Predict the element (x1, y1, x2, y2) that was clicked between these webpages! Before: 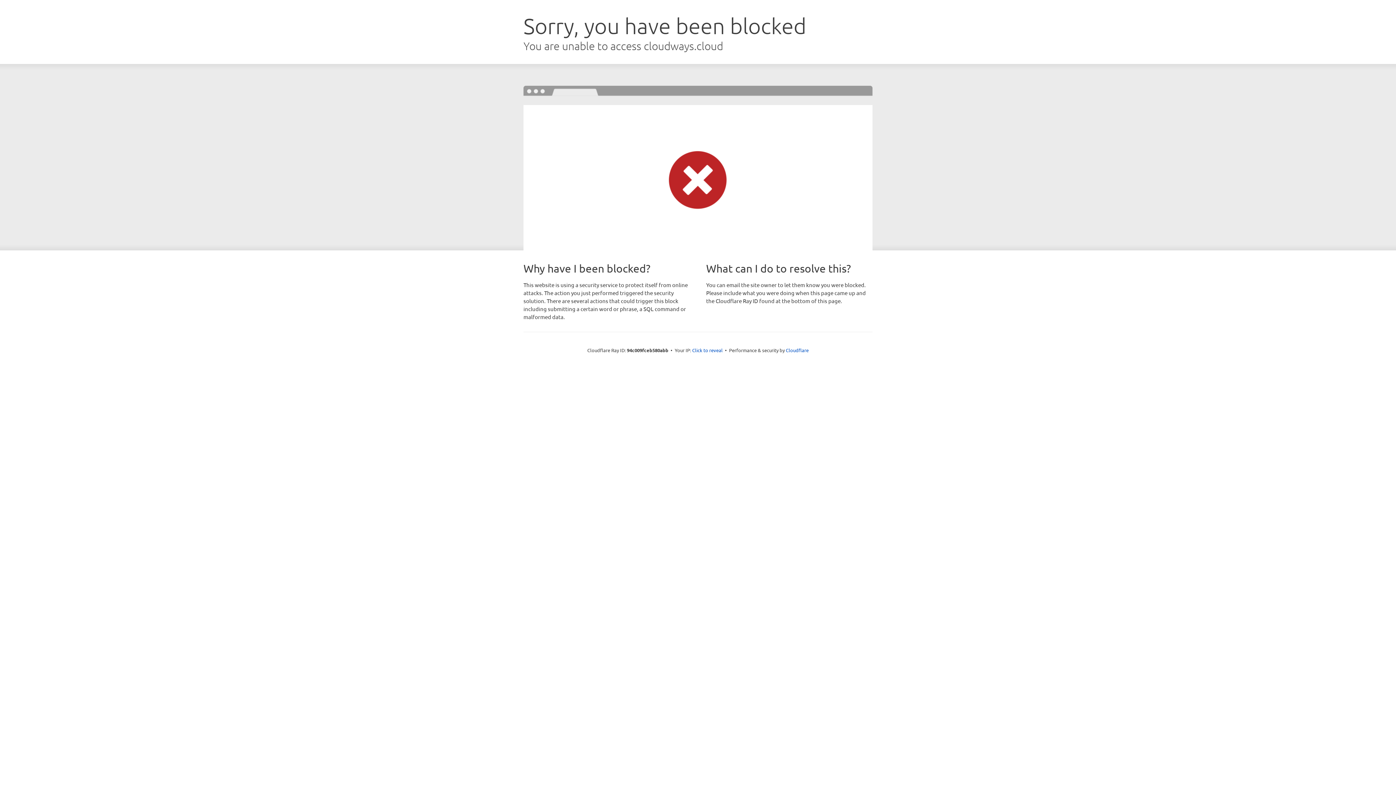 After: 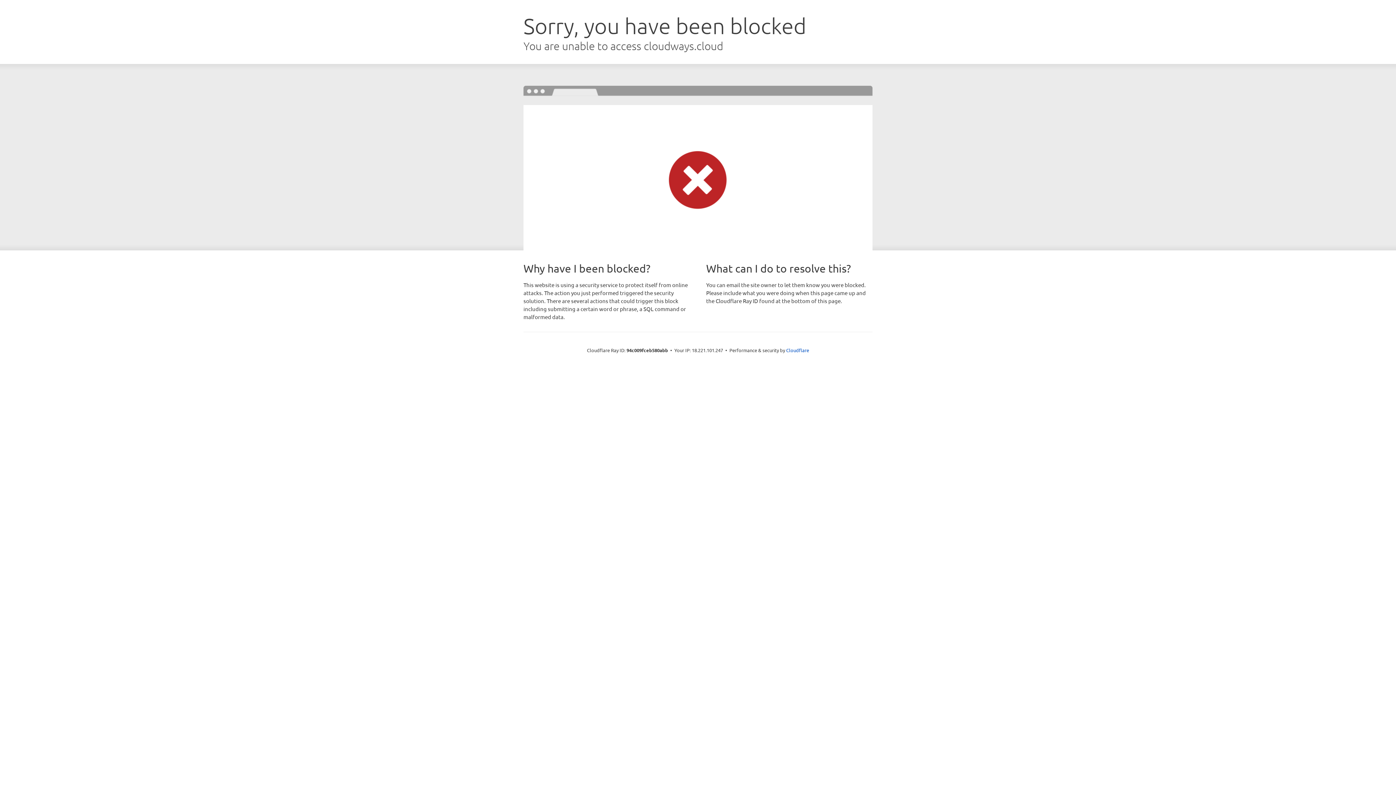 Action: label: Click to reveal bbox: (692, 346, 722, 353)